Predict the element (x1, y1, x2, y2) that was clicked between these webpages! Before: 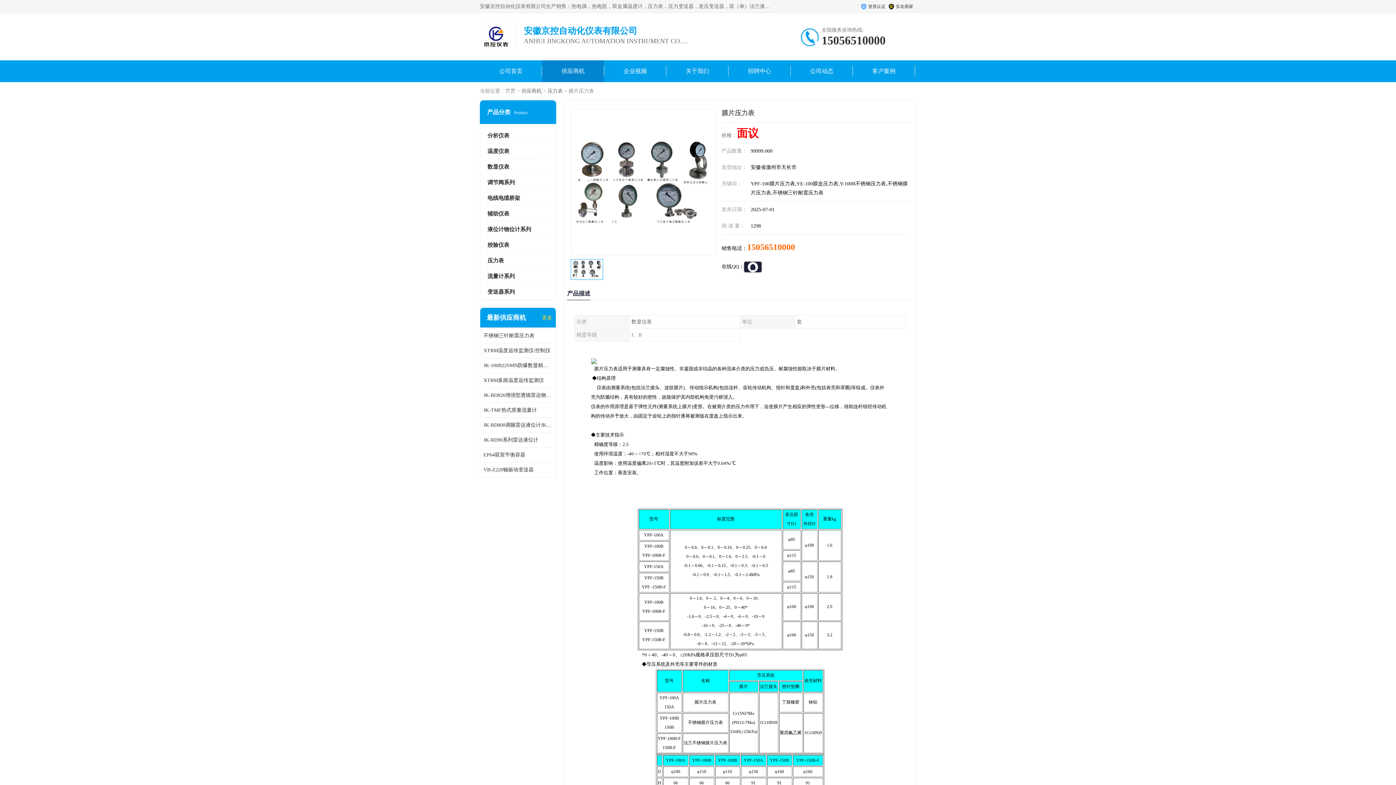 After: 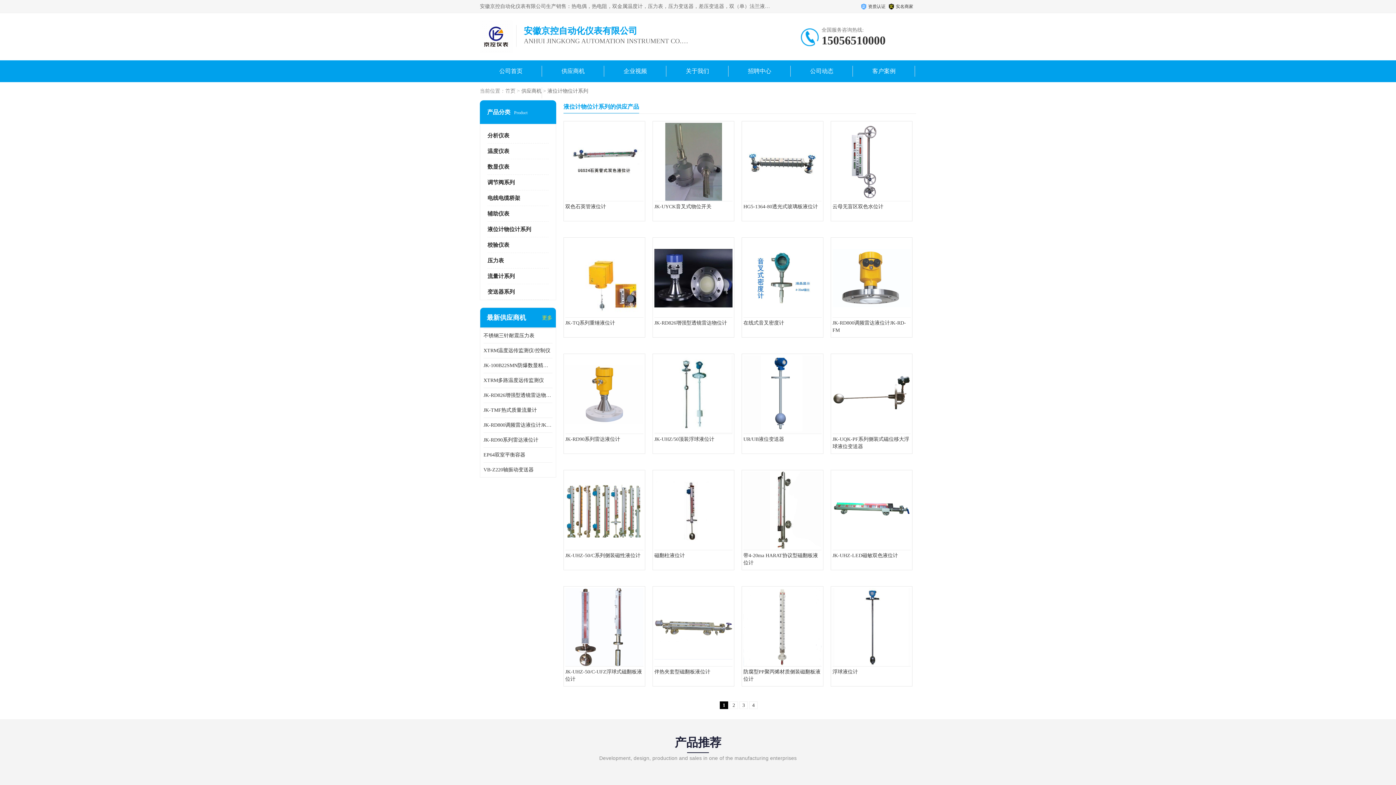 Action: label: 液位计物位计系列 bbox: (487, 226, 531, 232)